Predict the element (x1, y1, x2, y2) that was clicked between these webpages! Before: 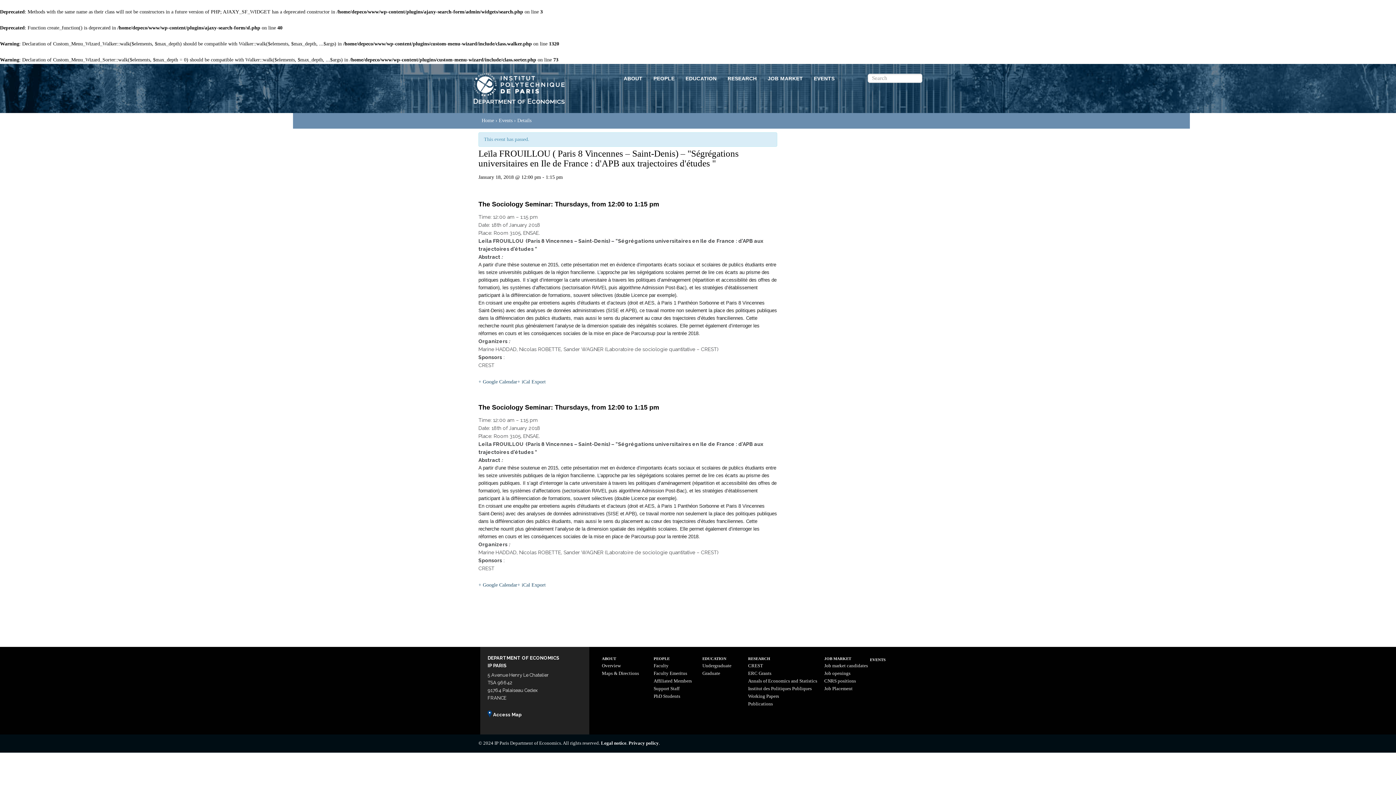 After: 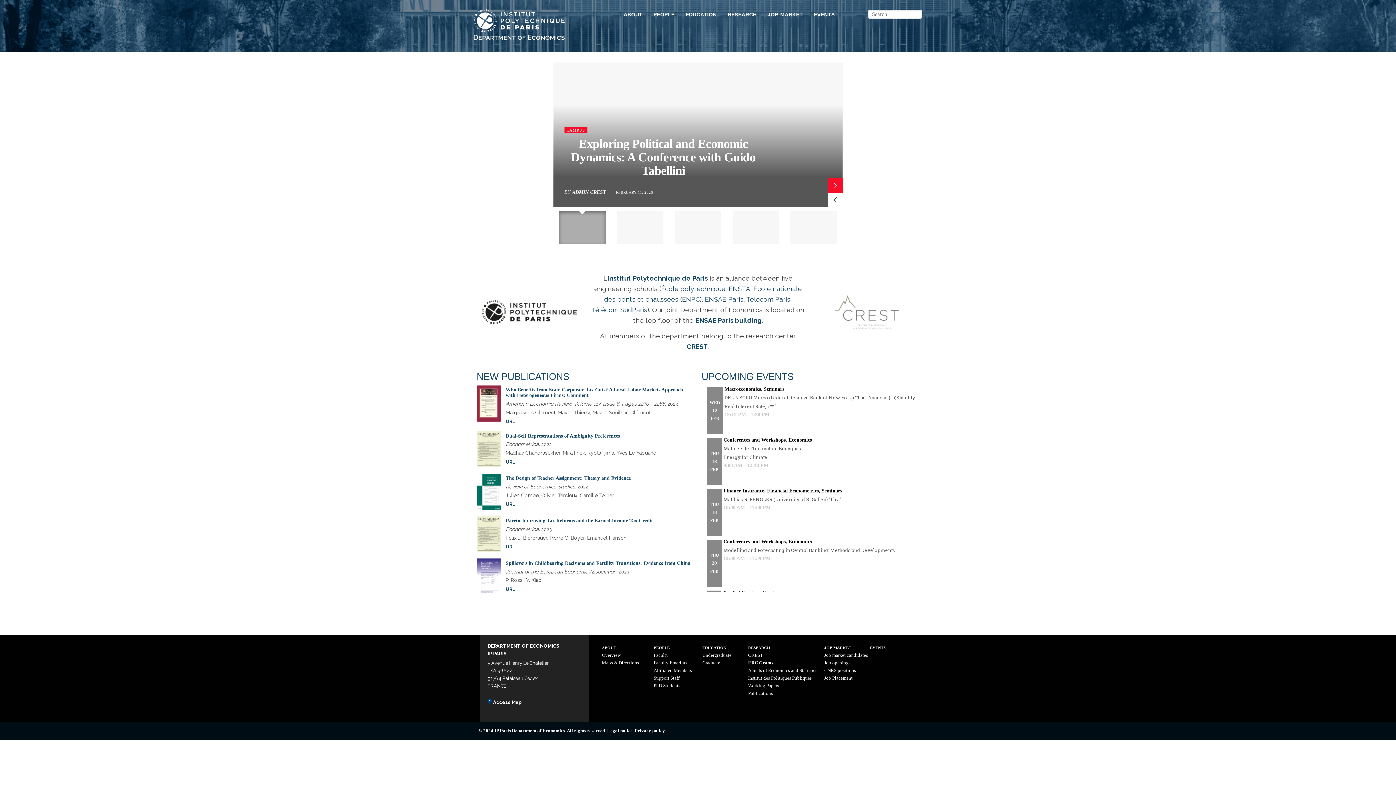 Action: bbox: (473, 101, 604, 106)